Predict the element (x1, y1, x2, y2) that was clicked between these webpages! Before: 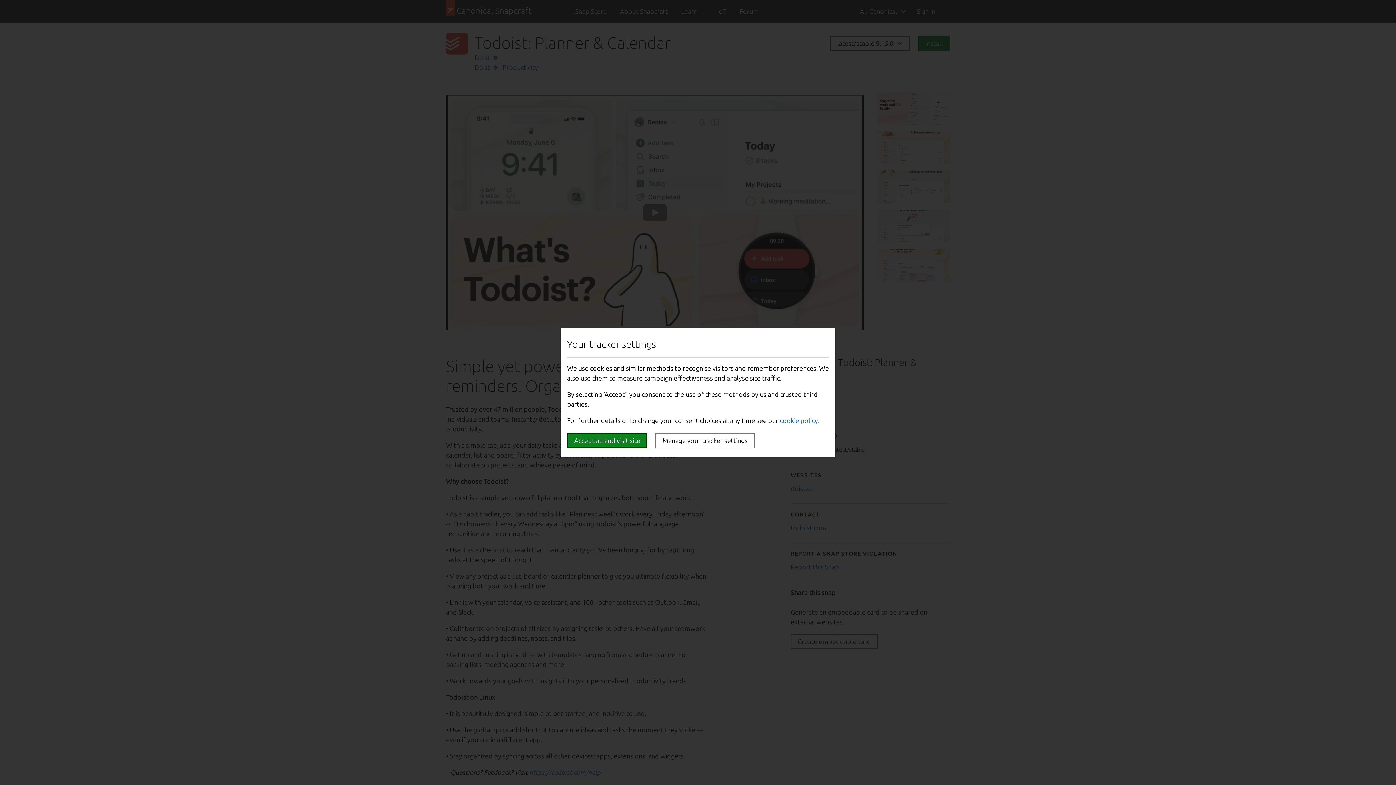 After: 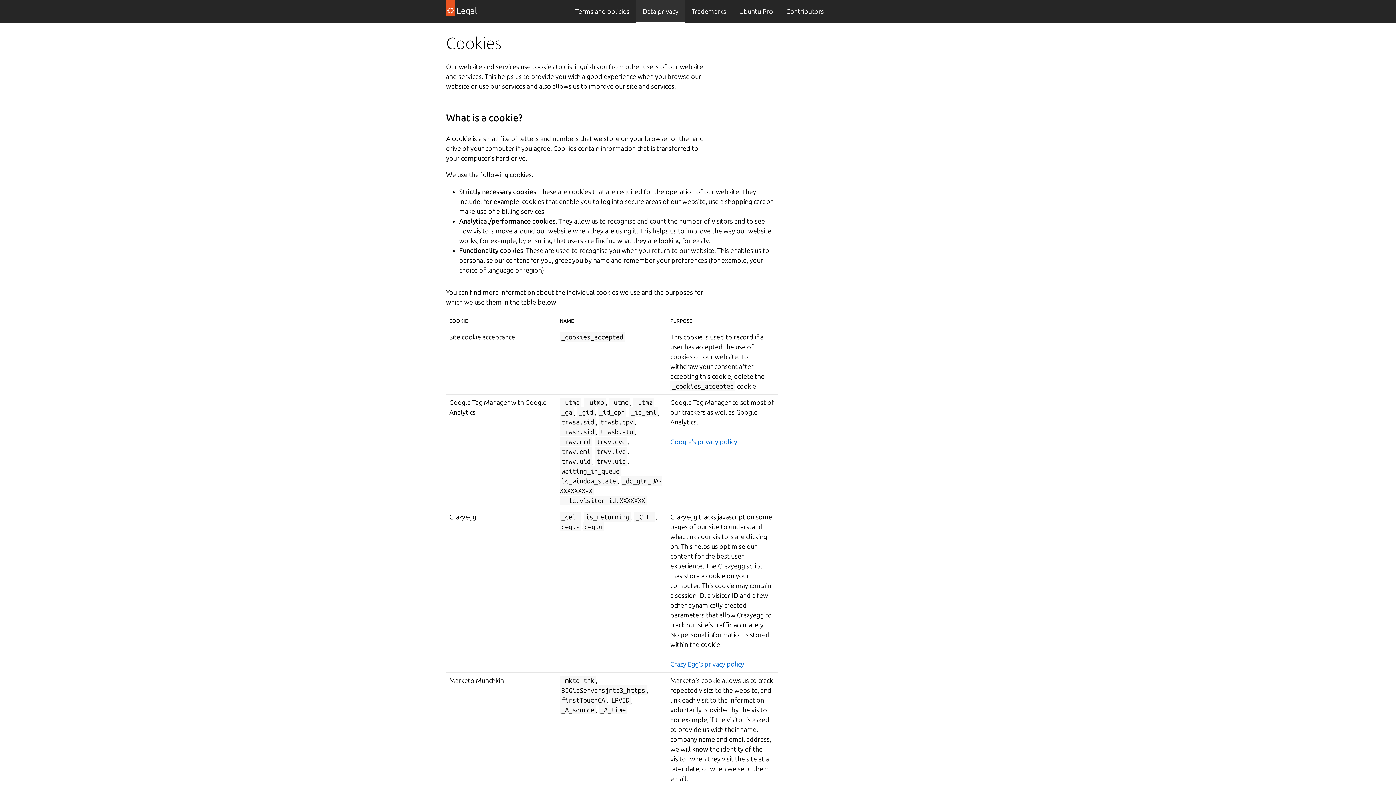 Action: bbox: (780, 417, 818, 424) label: cookie policy